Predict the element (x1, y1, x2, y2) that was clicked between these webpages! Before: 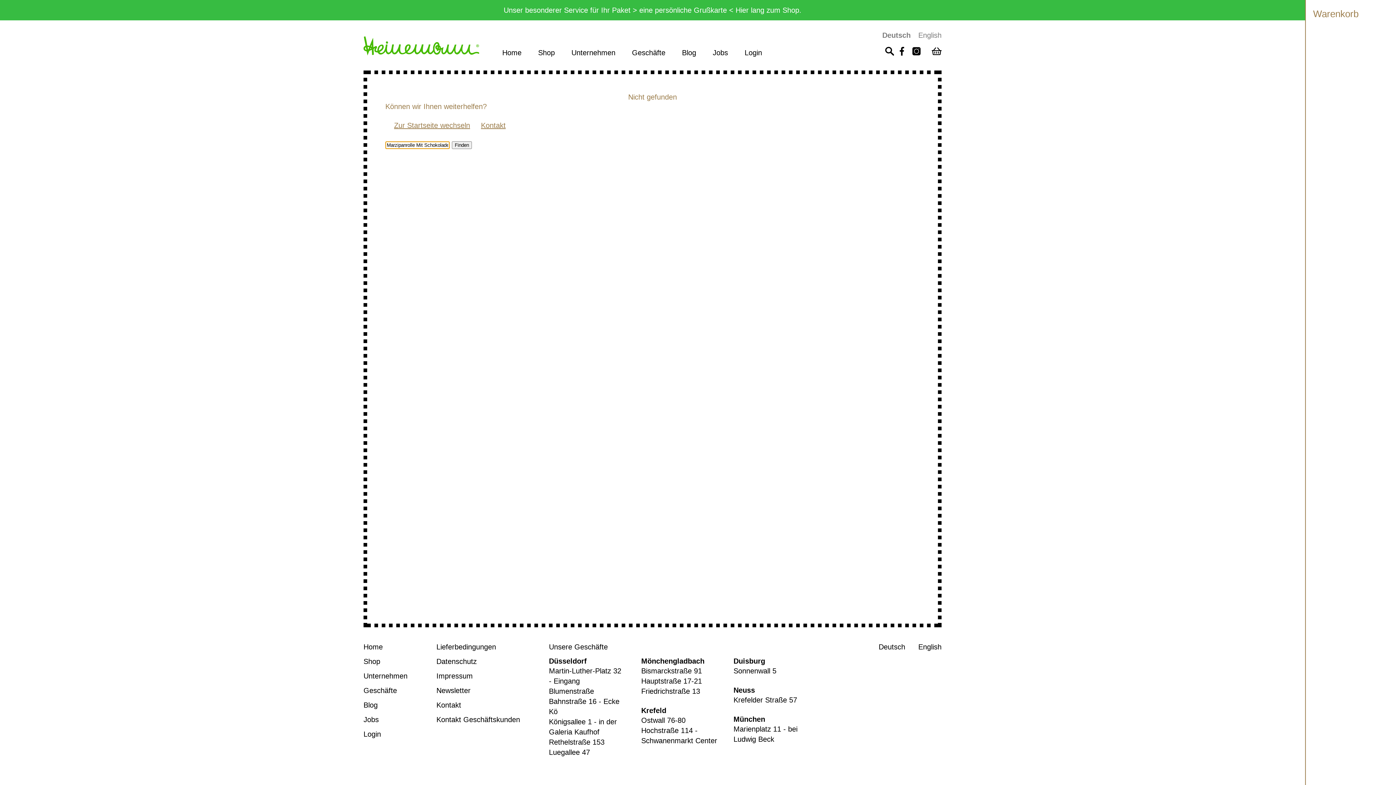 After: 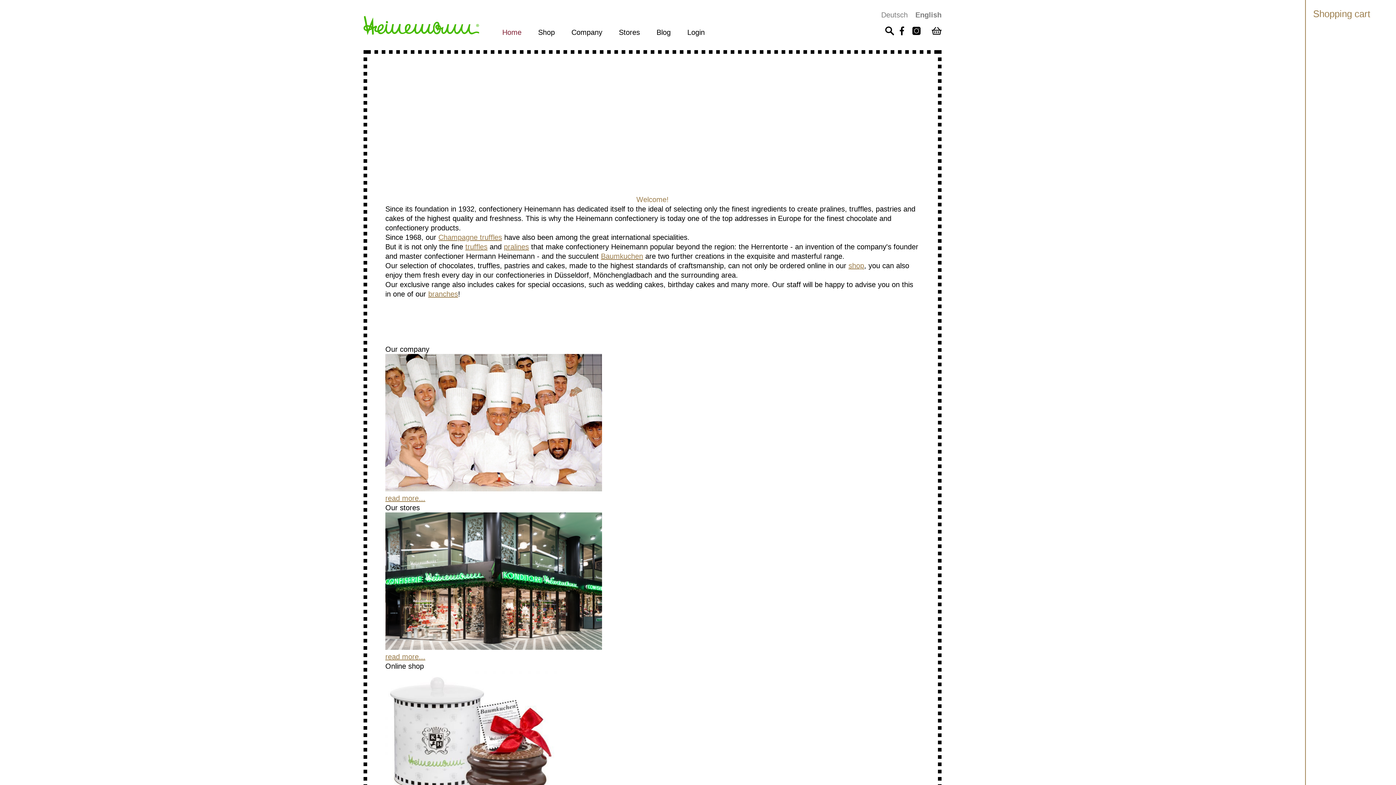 Action: bbox: (918, 642, 941, 652) label: English